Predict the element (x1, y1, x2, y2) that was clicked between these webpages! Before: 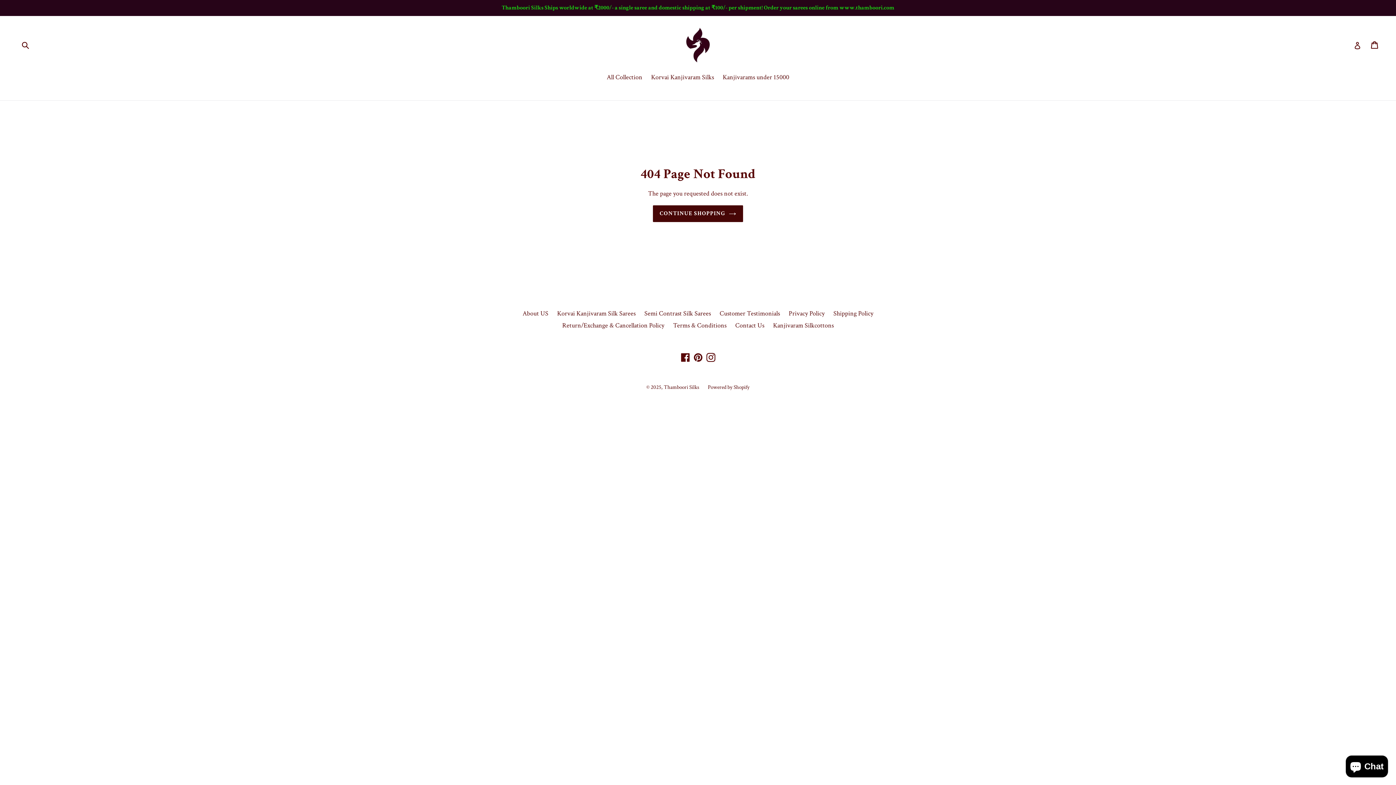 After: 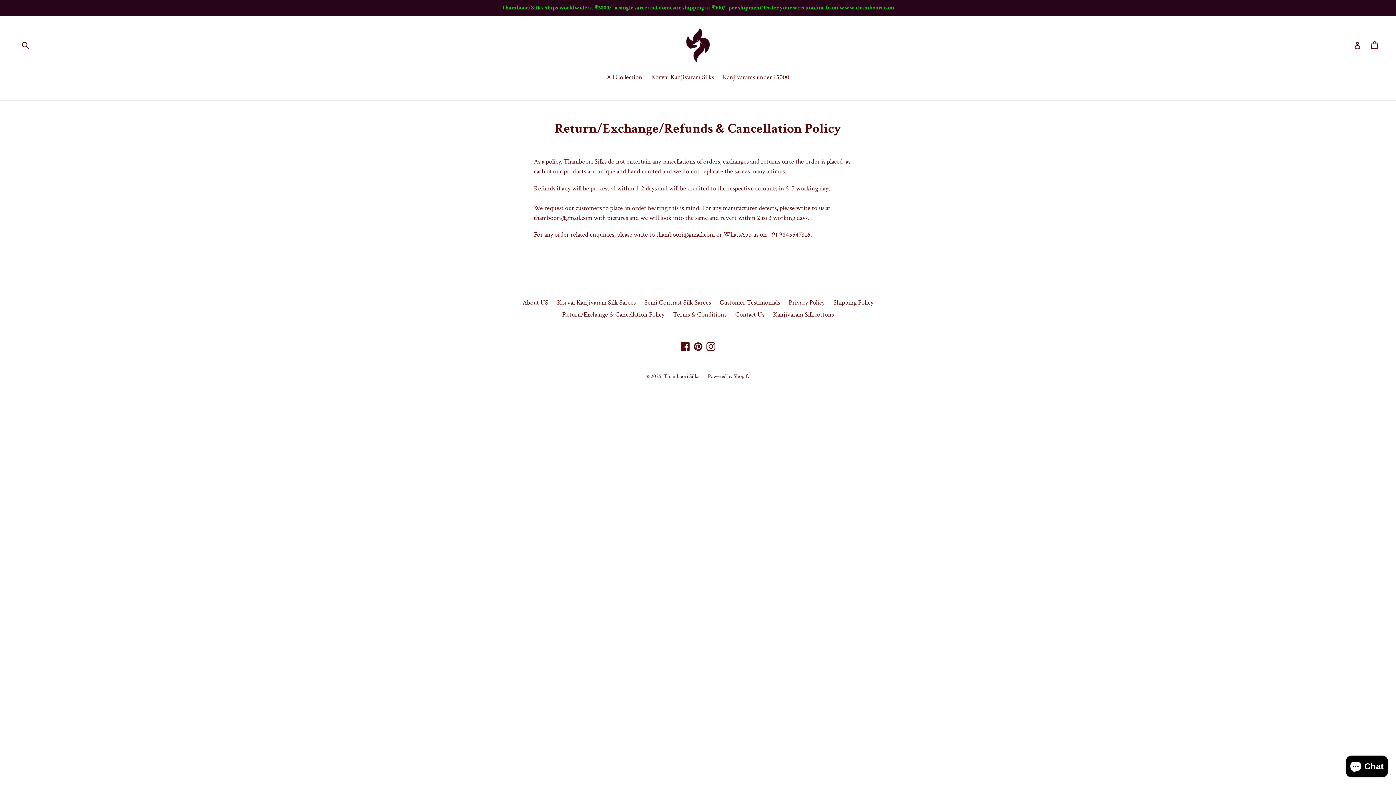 Action: bbox: (562, 321, 664, 329) label: Return/Exchange & Cancellation Policy